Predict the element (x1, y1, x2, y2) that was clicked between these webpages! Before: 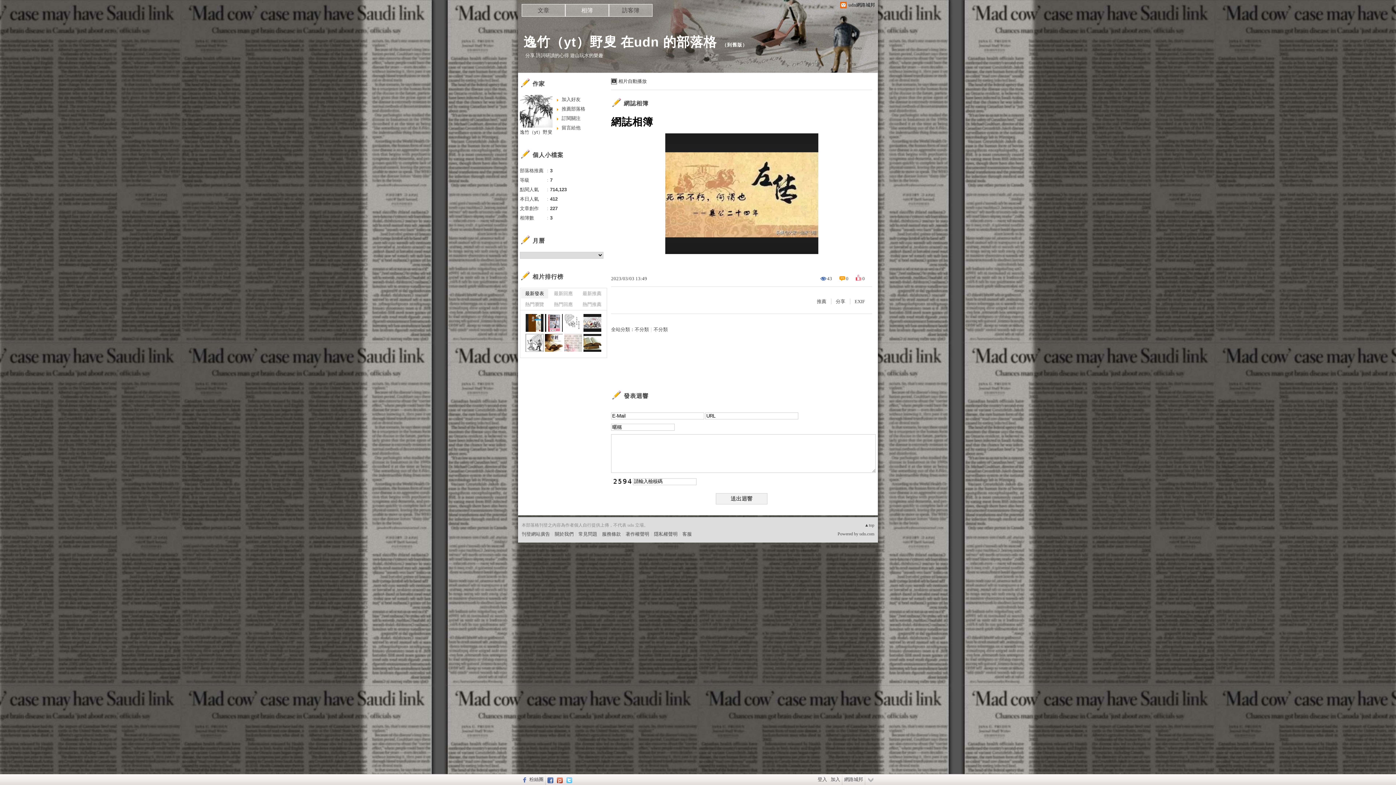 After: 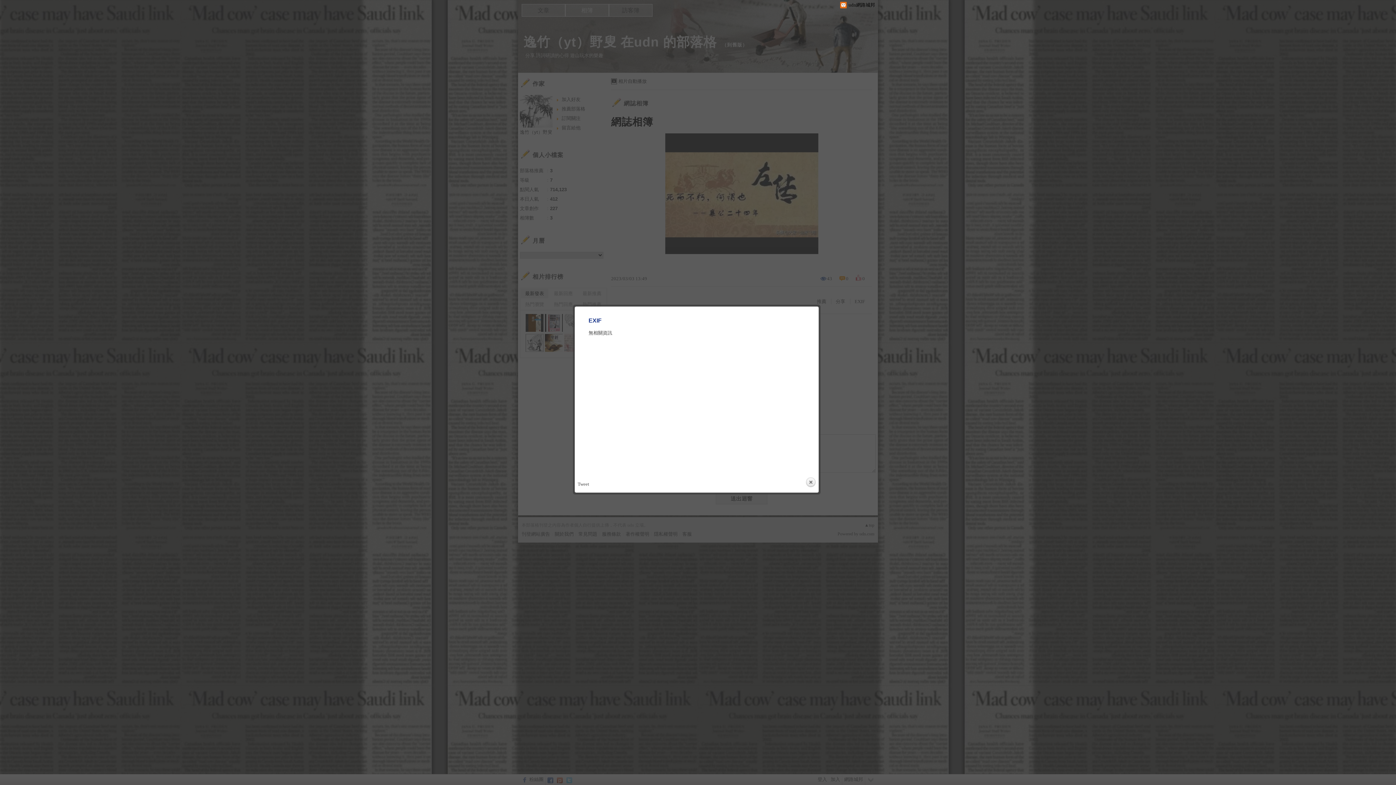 Action: bbox: (854, 298, 865, 304) label: EXIF